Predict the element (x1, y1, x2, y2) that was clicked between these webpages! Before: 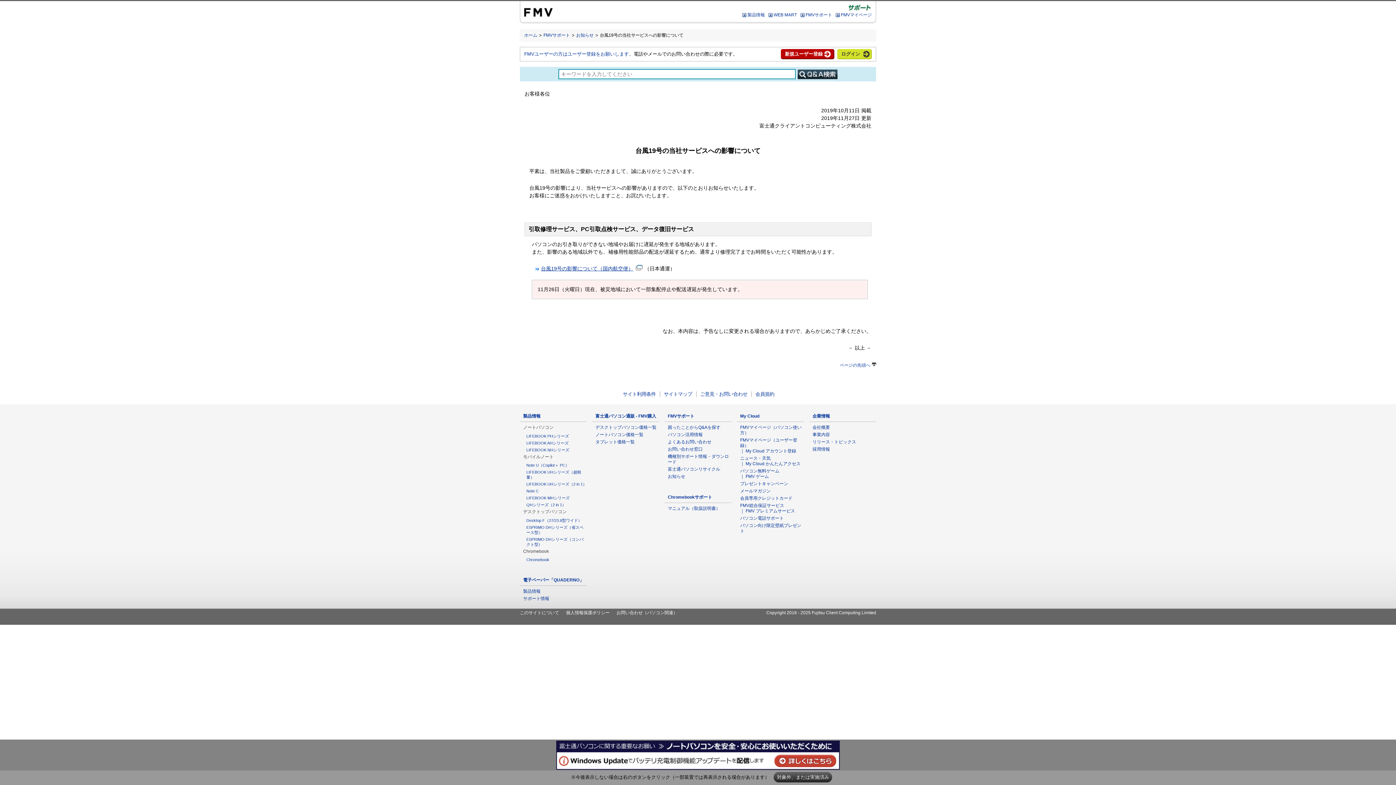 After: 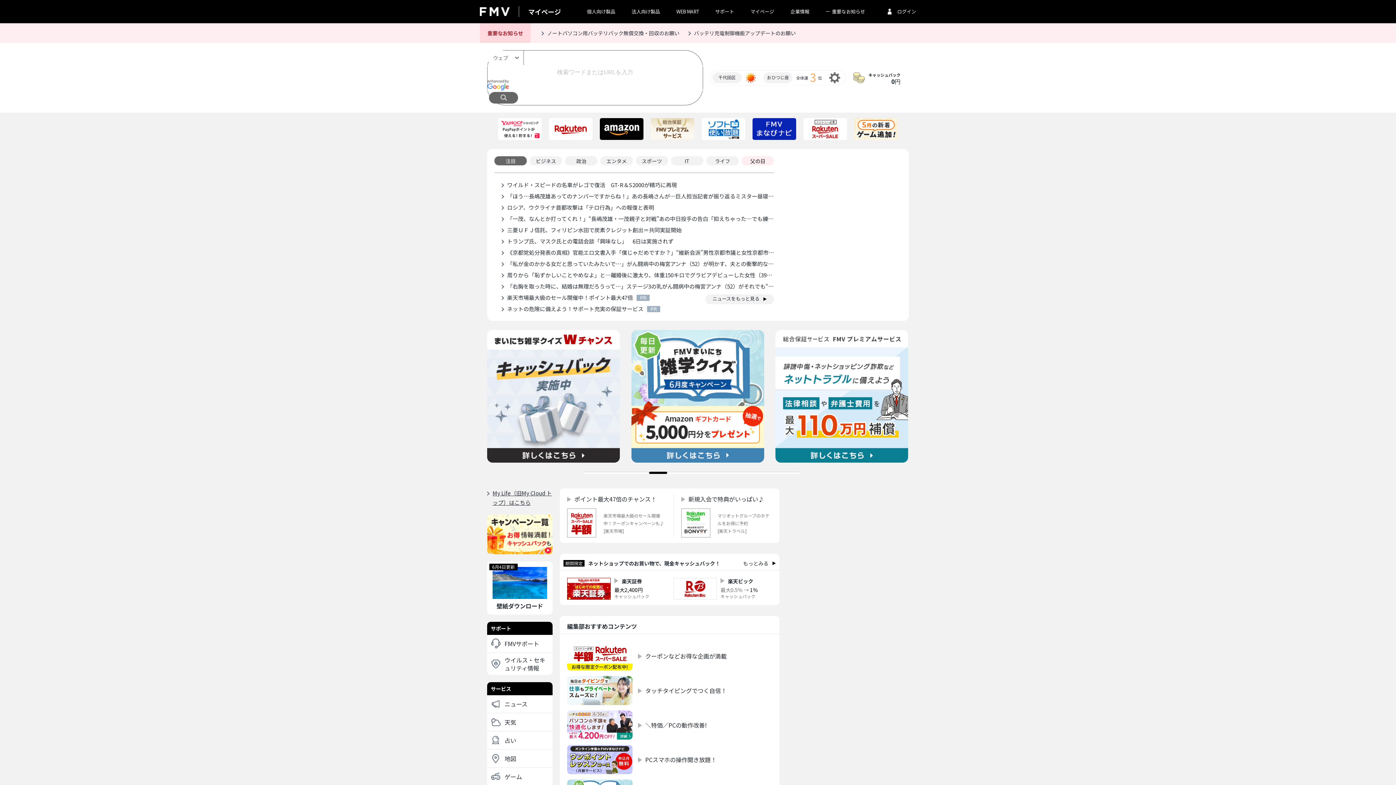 Action: bbox: (841, 12, 872, 17) label: FMVマイページ